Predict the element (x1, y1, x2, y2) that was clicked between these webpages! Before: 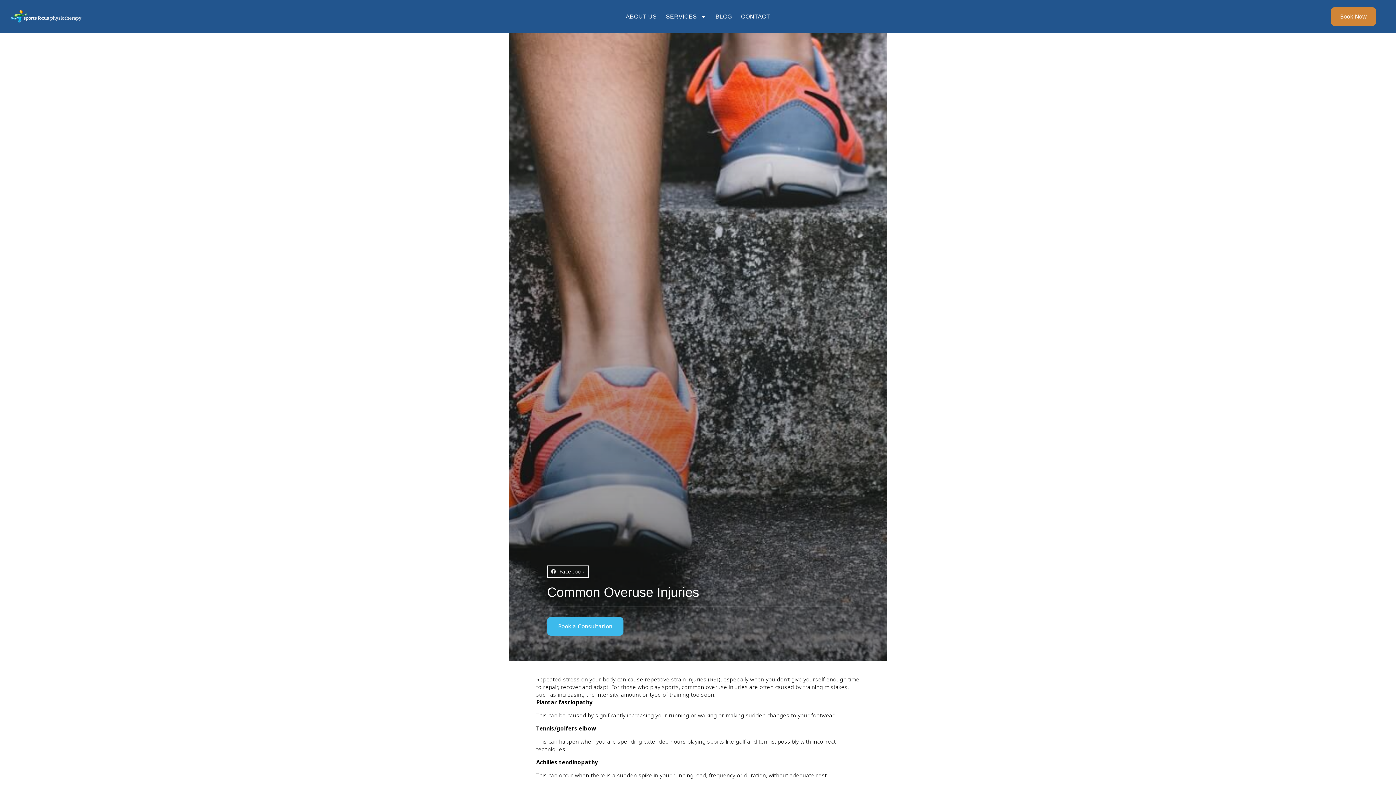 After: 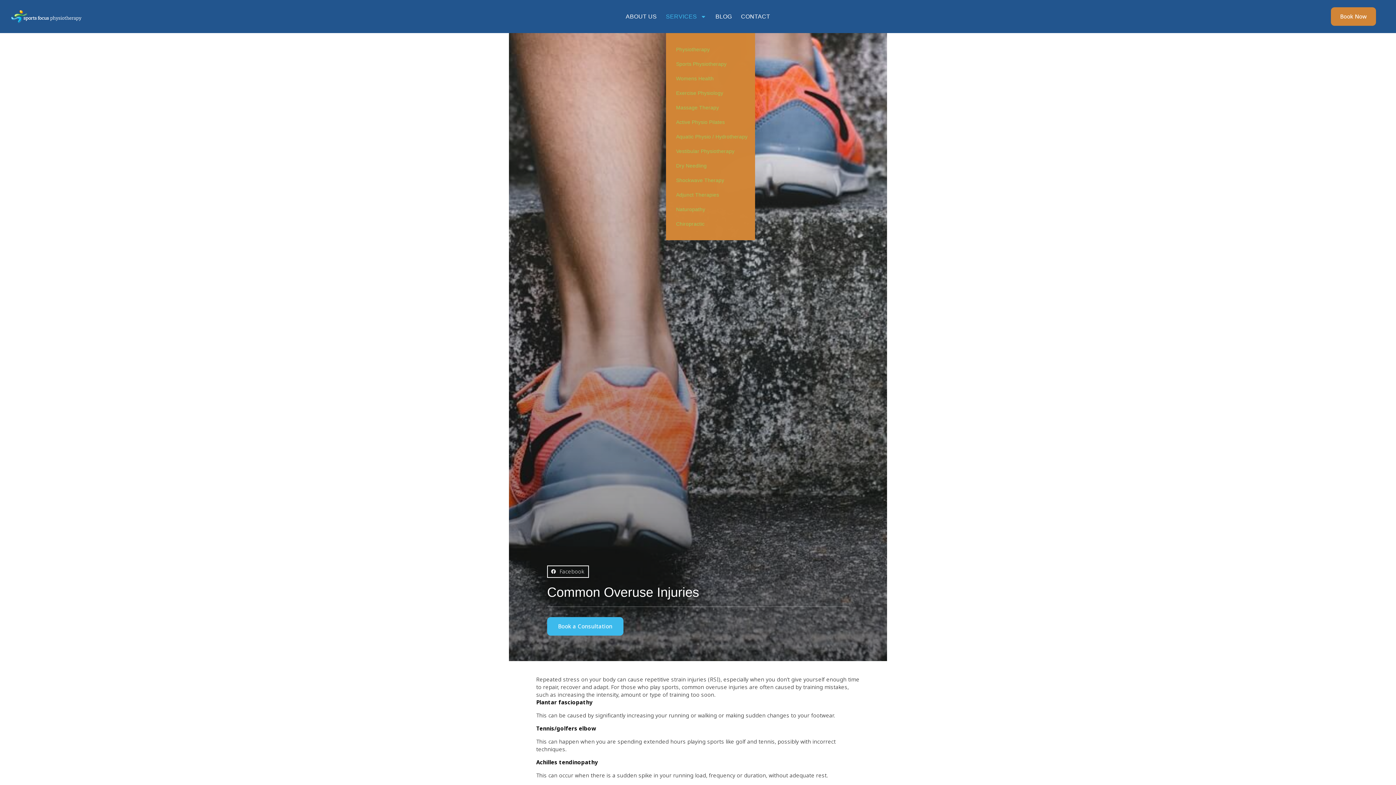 Action: bbox: (666, 12, 706, 20) label: SERVICES